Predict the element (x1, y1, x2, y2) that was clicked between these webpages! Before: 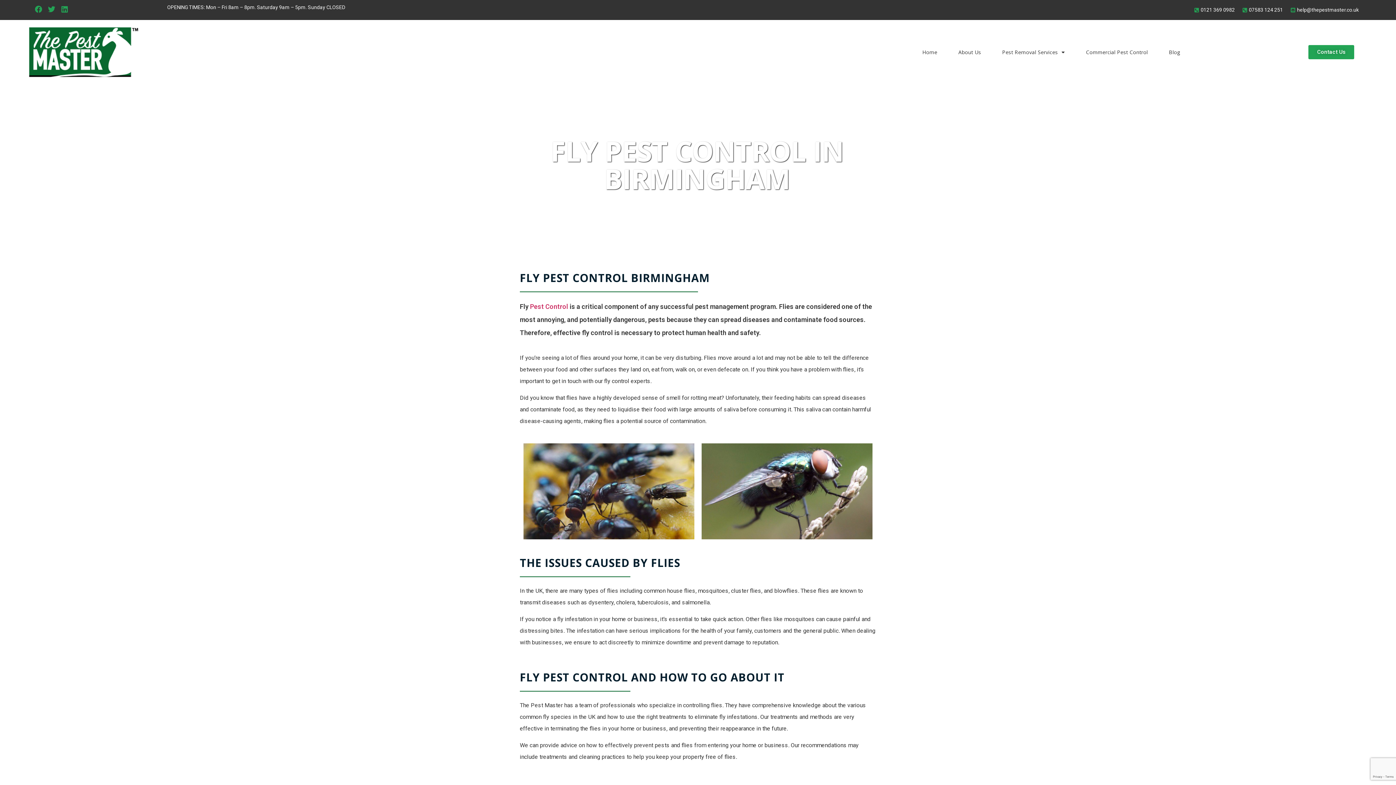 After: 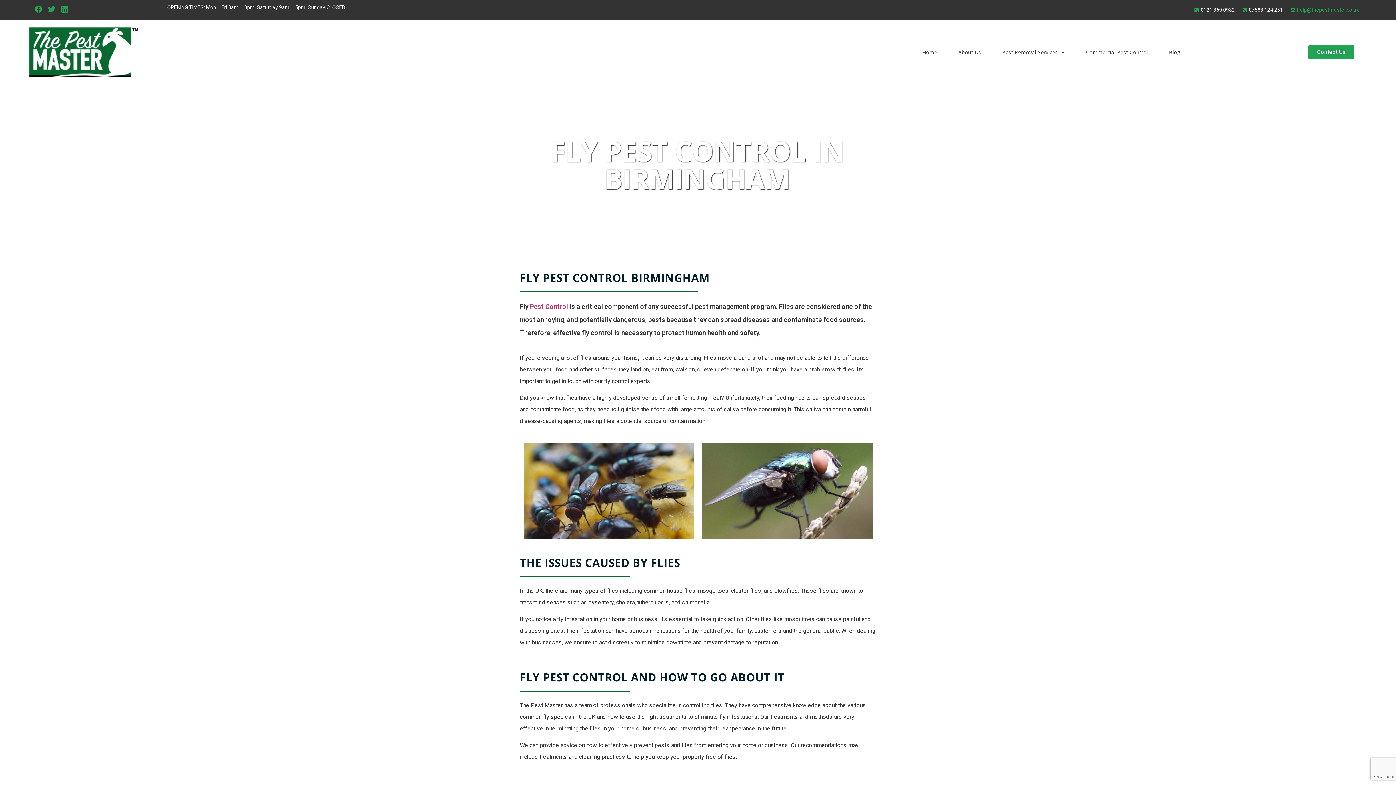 Action: bbox: (1289, 6, 1359, 13) label: help@thepestmaster.co.uk